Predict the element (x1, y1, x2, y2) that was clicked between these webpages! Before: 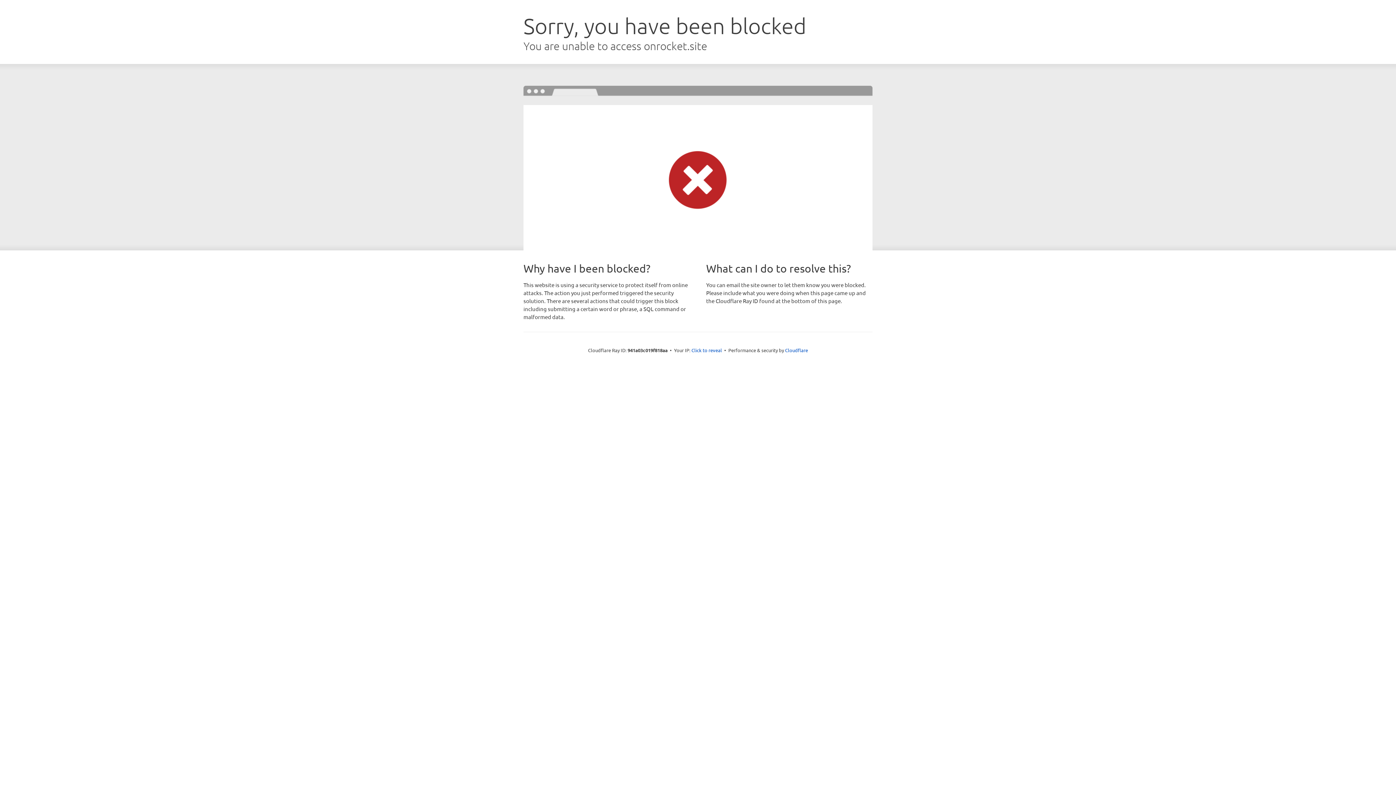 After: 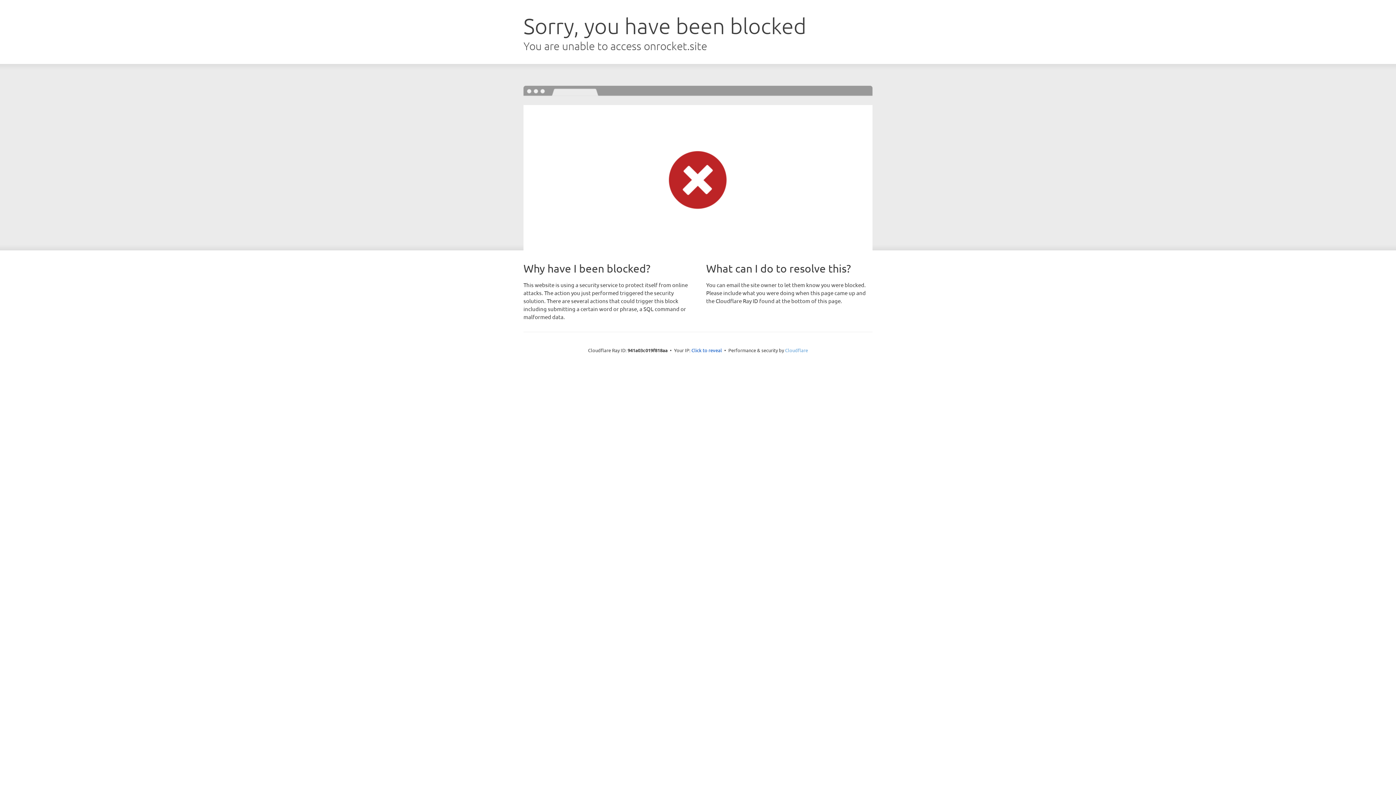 Action: bbox: (785, 347, 808, 353) label: Cloudflare